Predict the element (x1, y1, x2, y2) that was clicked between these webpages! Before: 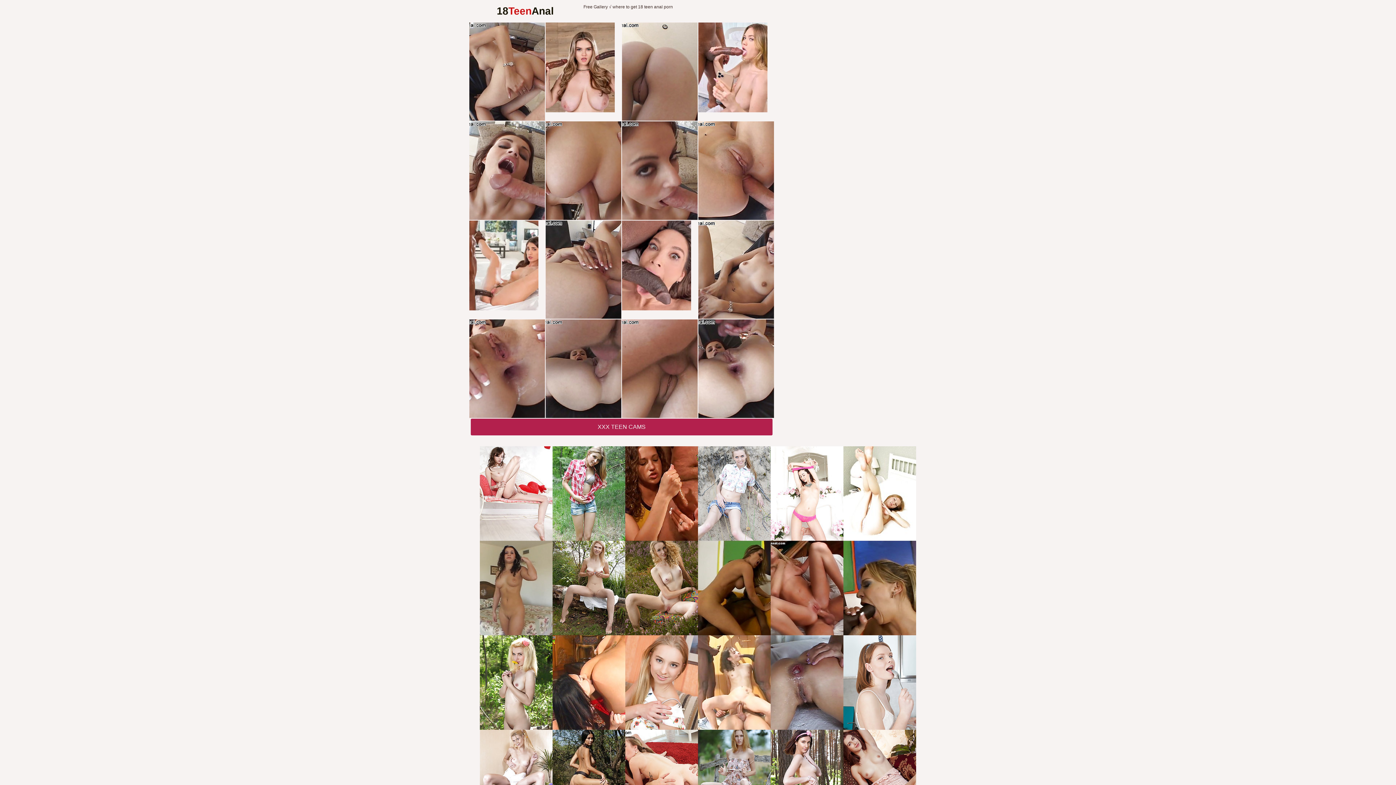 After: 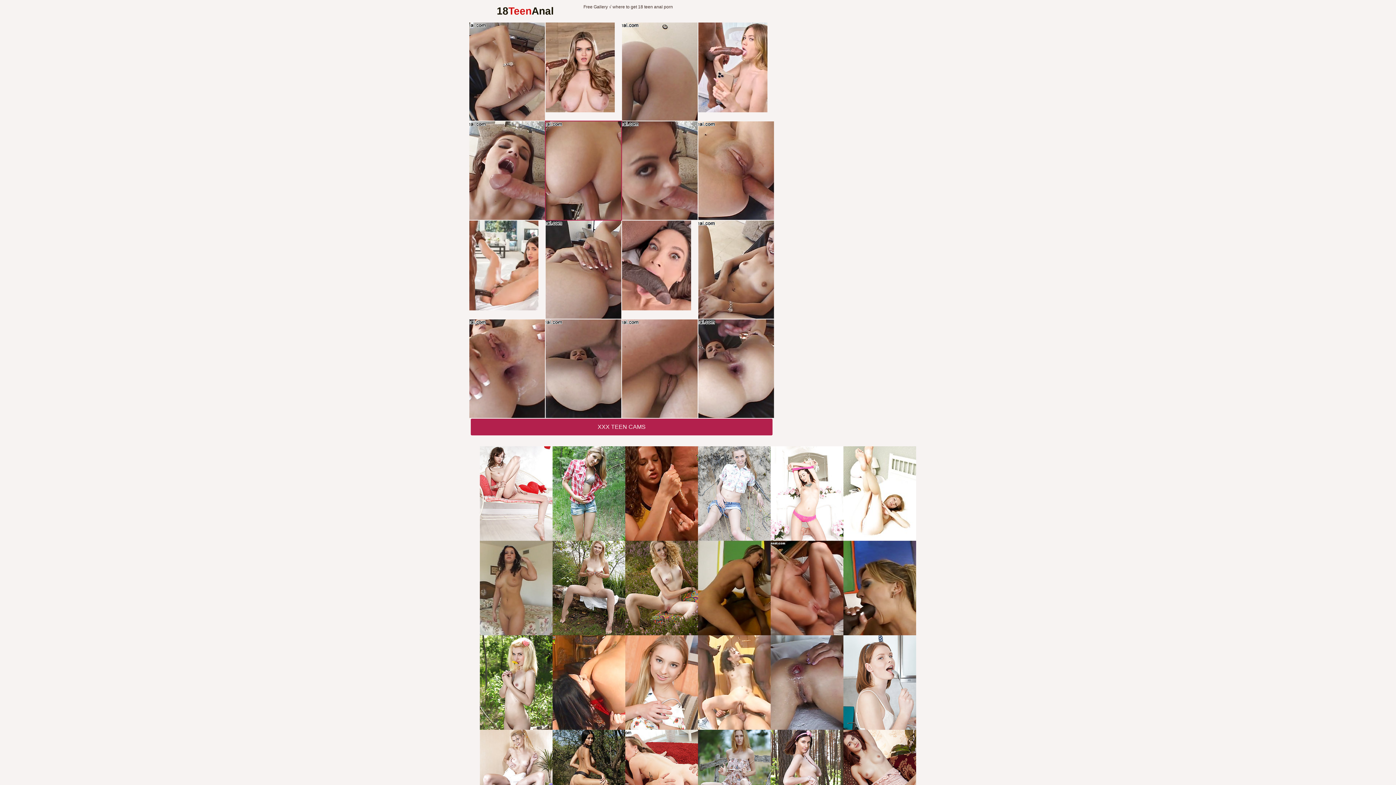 Action: bbox: (545, 121, 621, 219)